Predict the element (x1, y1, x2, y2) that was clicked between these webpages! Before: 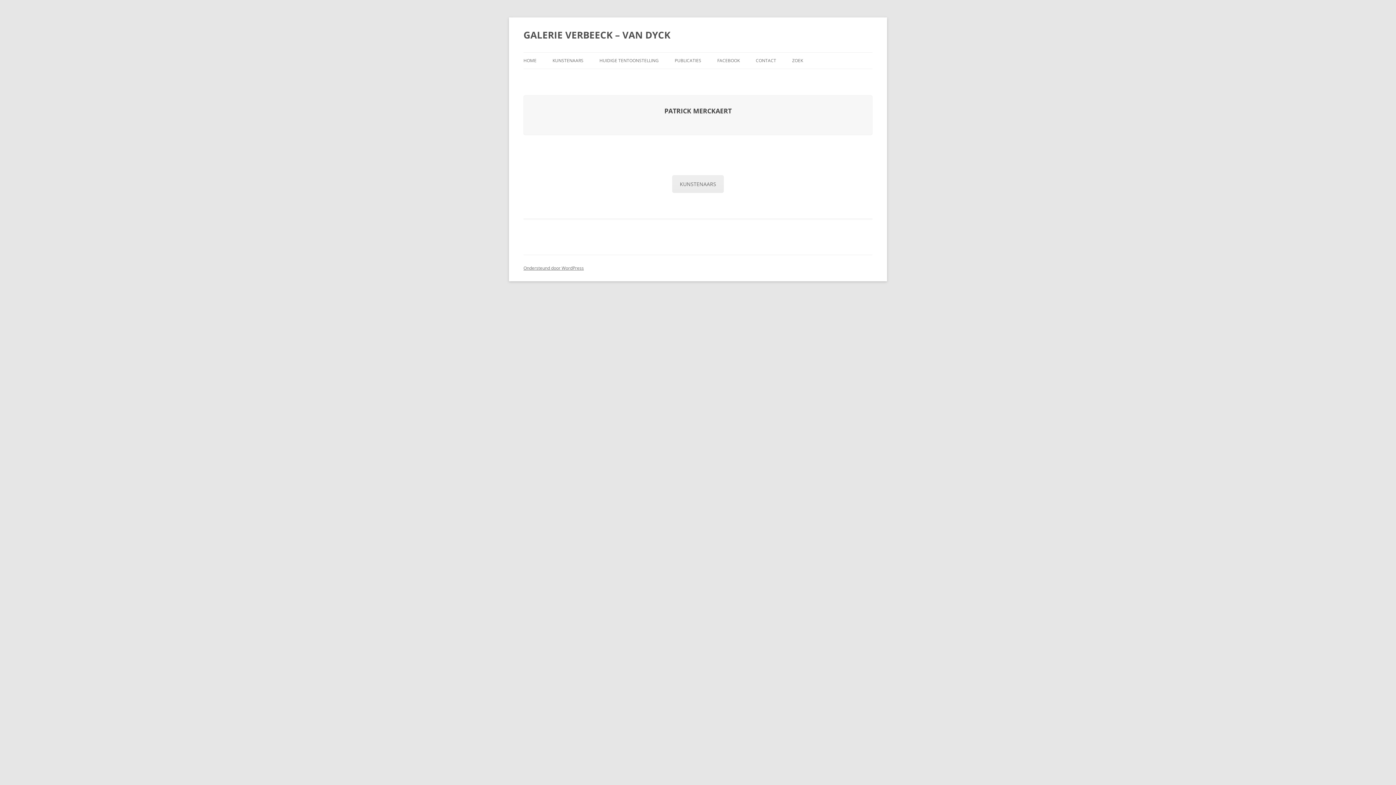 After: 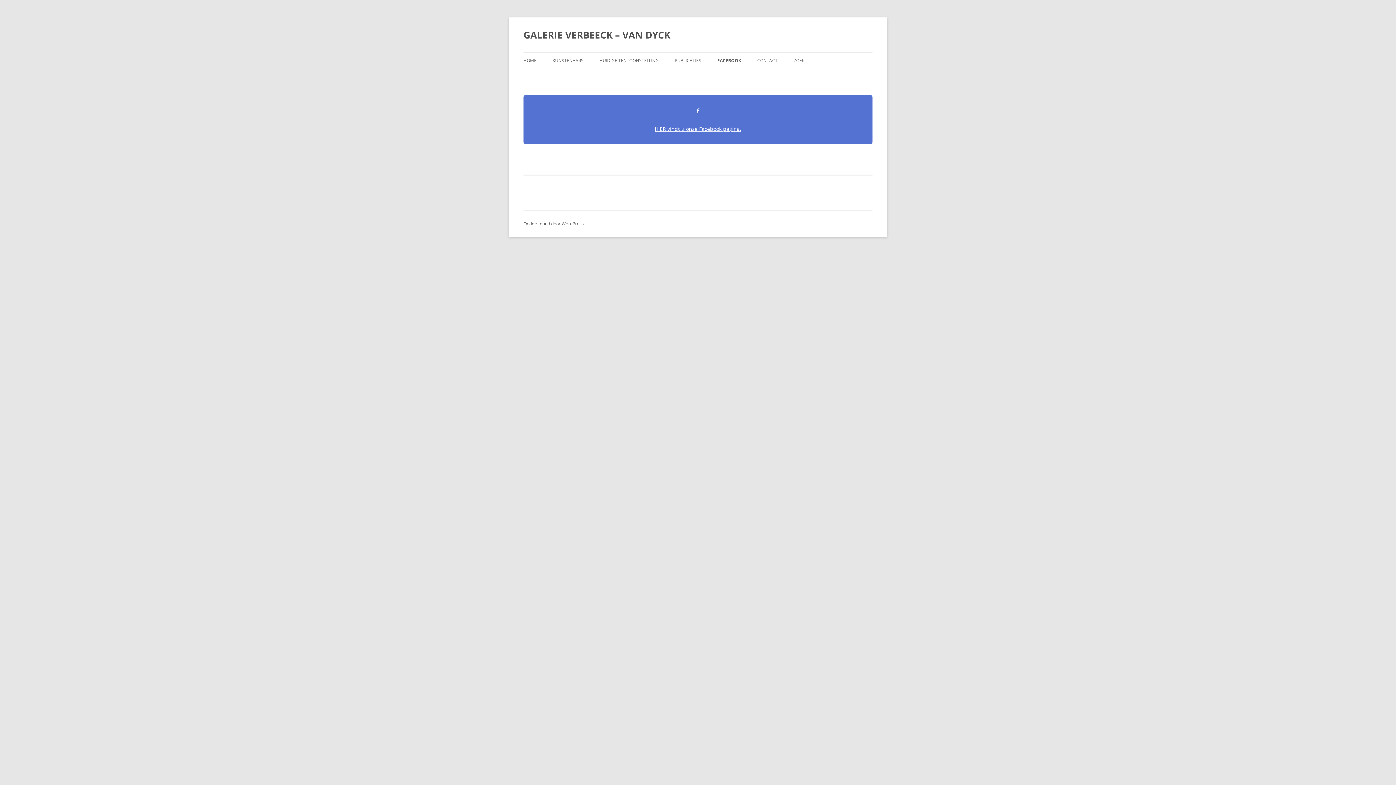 Action: label: FACEBOOK bbox: (717, 52, 740, 68)